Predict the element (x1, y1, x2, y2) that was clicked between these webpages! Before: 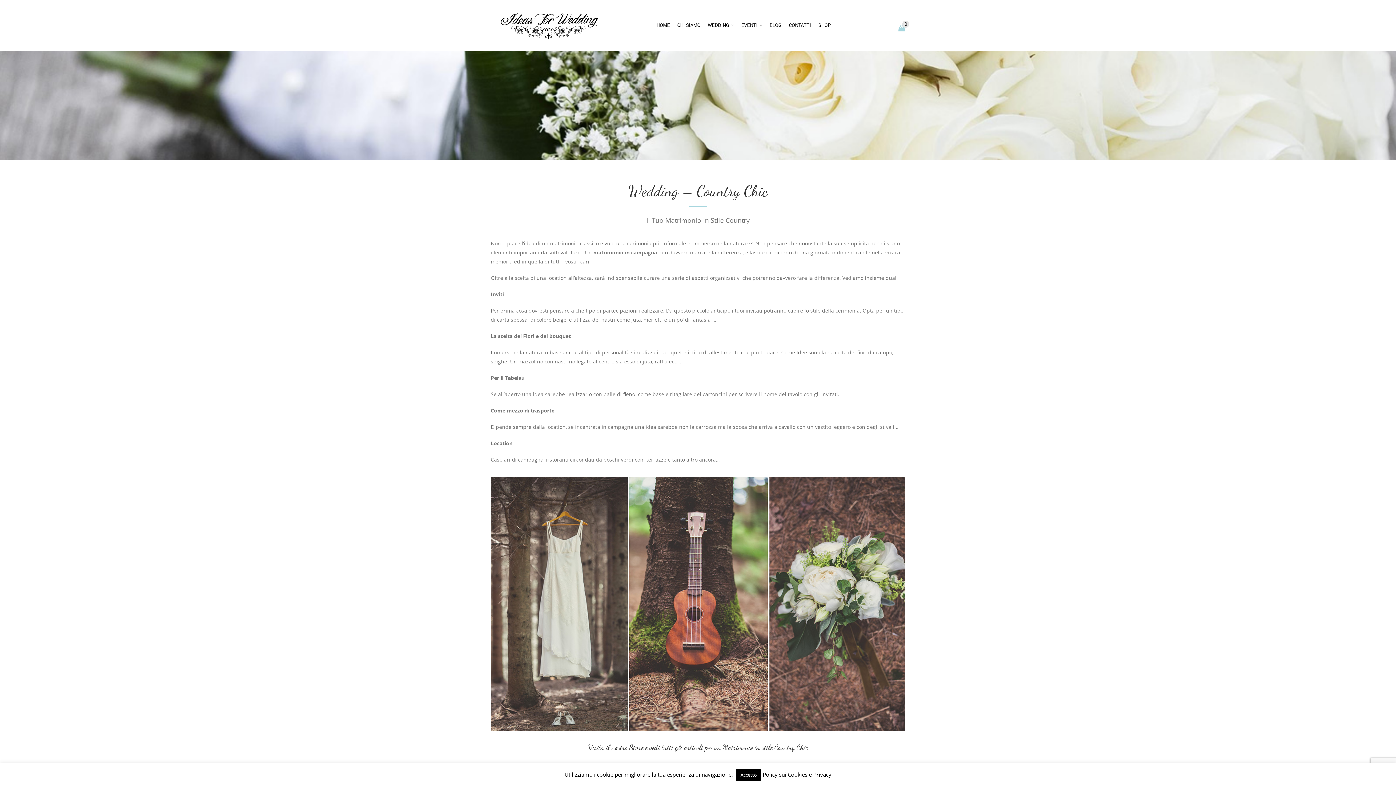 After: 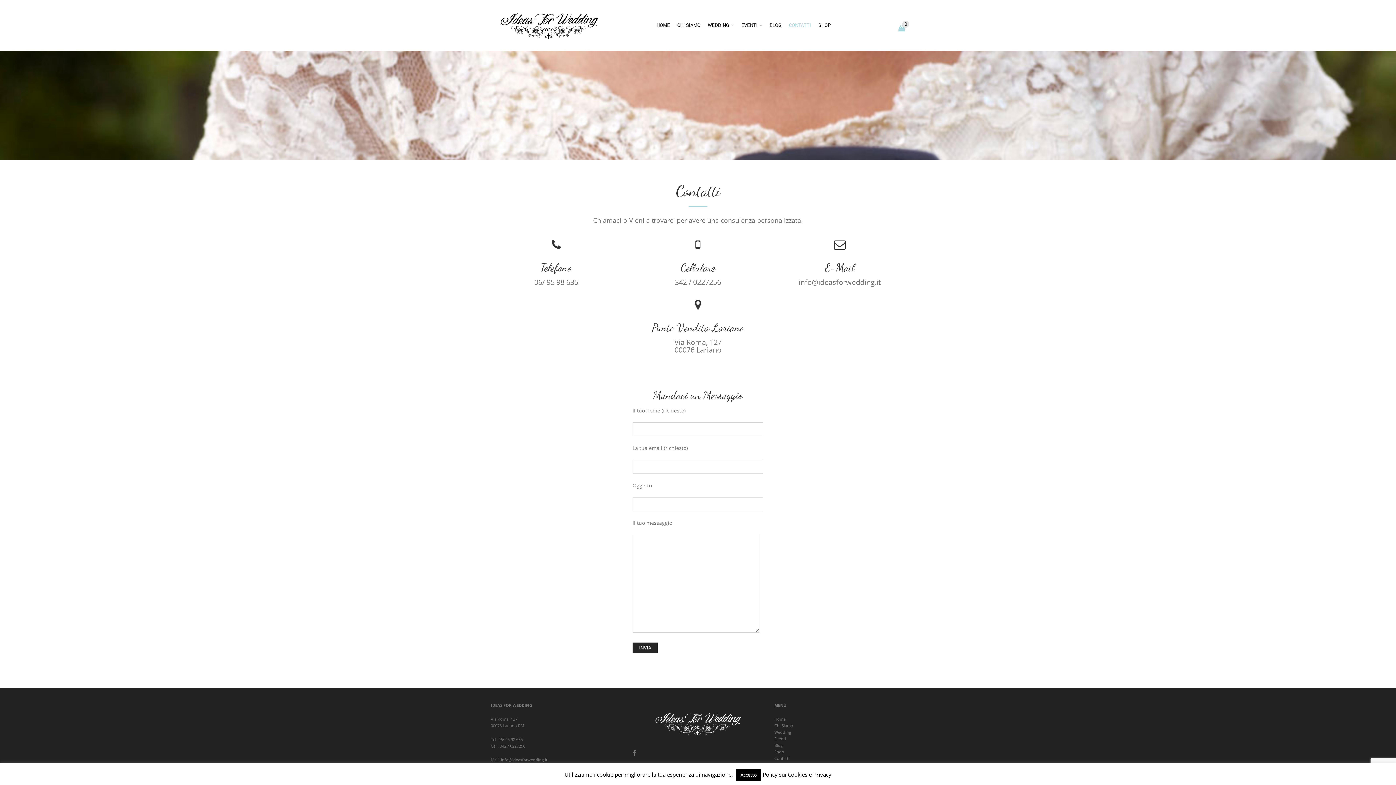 Action: bbox: (785, 17, 814, 33) label: CONTATTI